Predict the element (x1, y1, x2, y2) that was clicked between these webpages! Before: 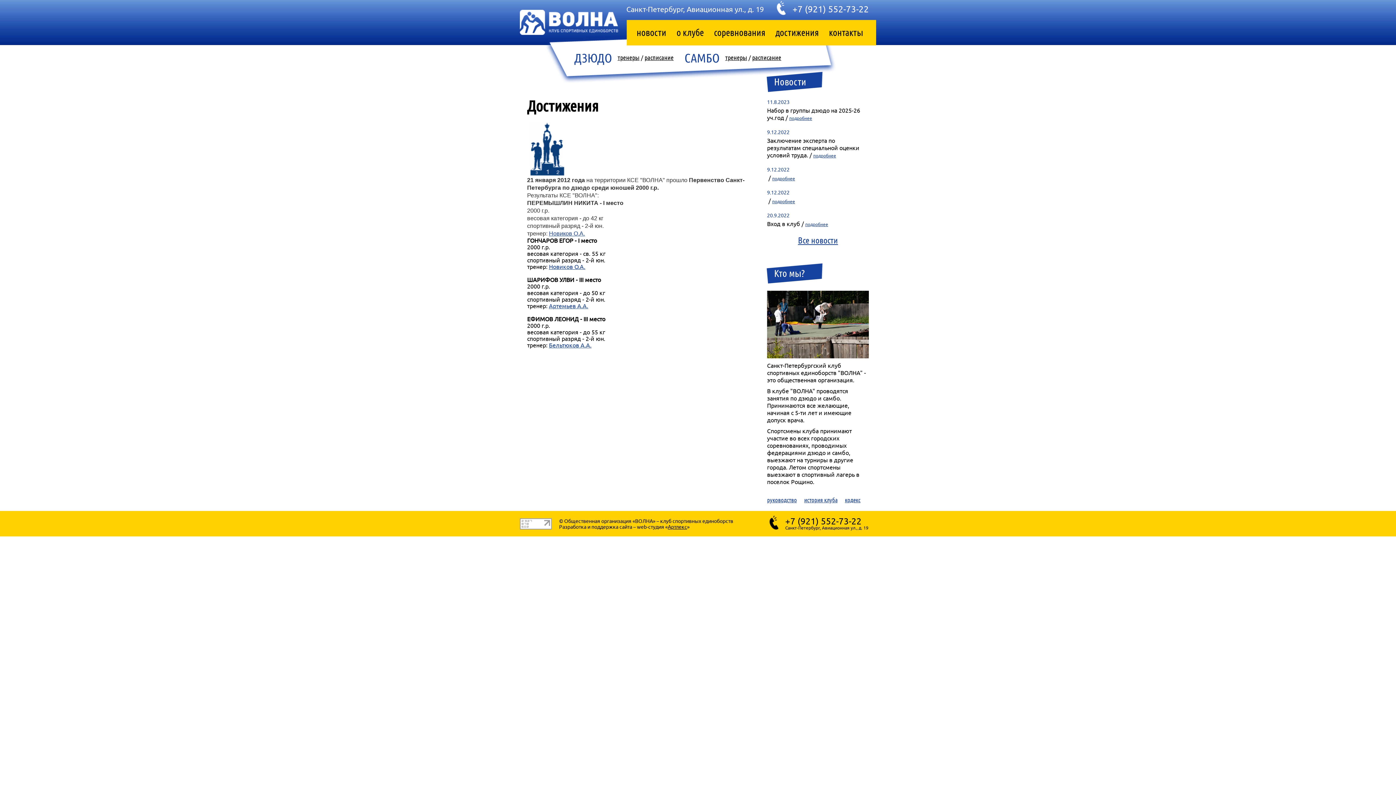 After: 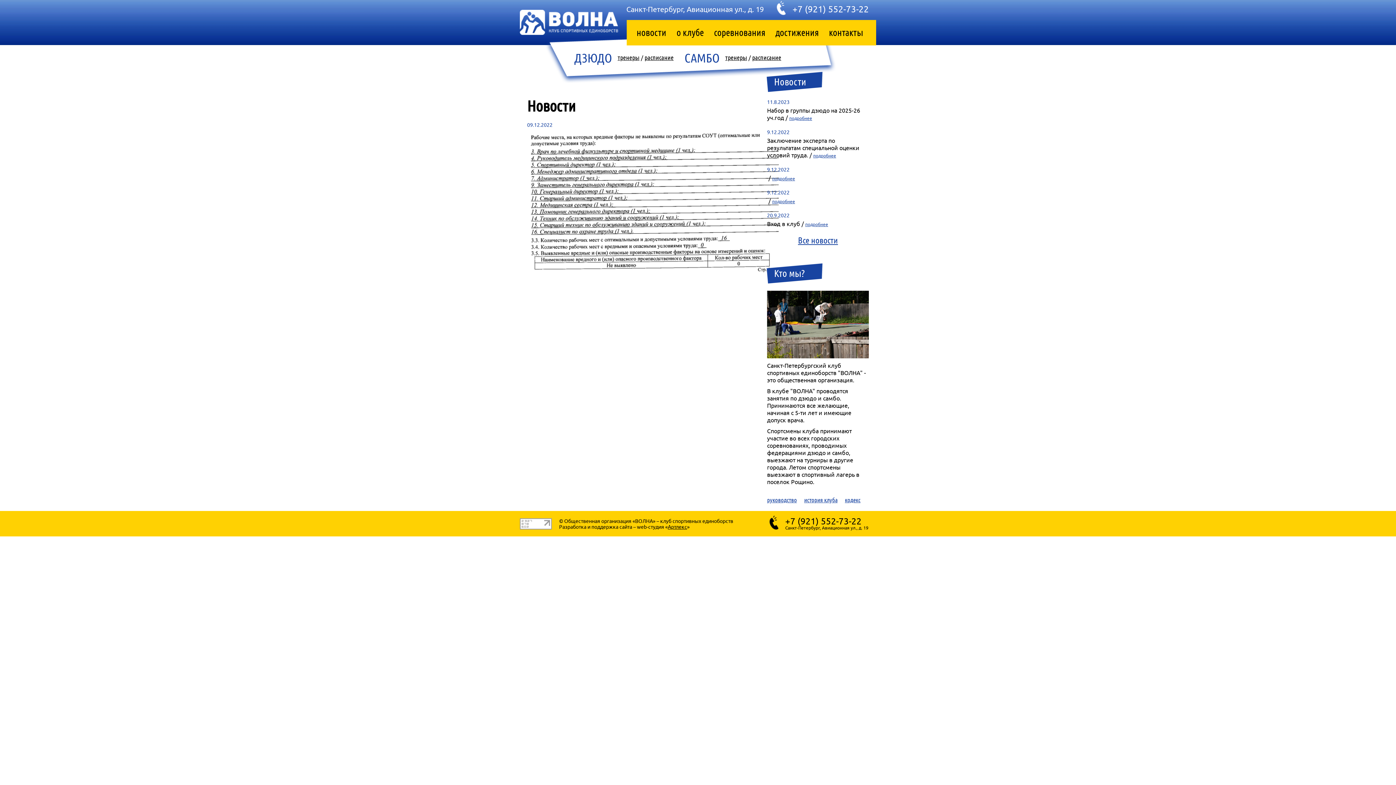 Action: label: подробнее bbox: (772, 176, 795, 181)